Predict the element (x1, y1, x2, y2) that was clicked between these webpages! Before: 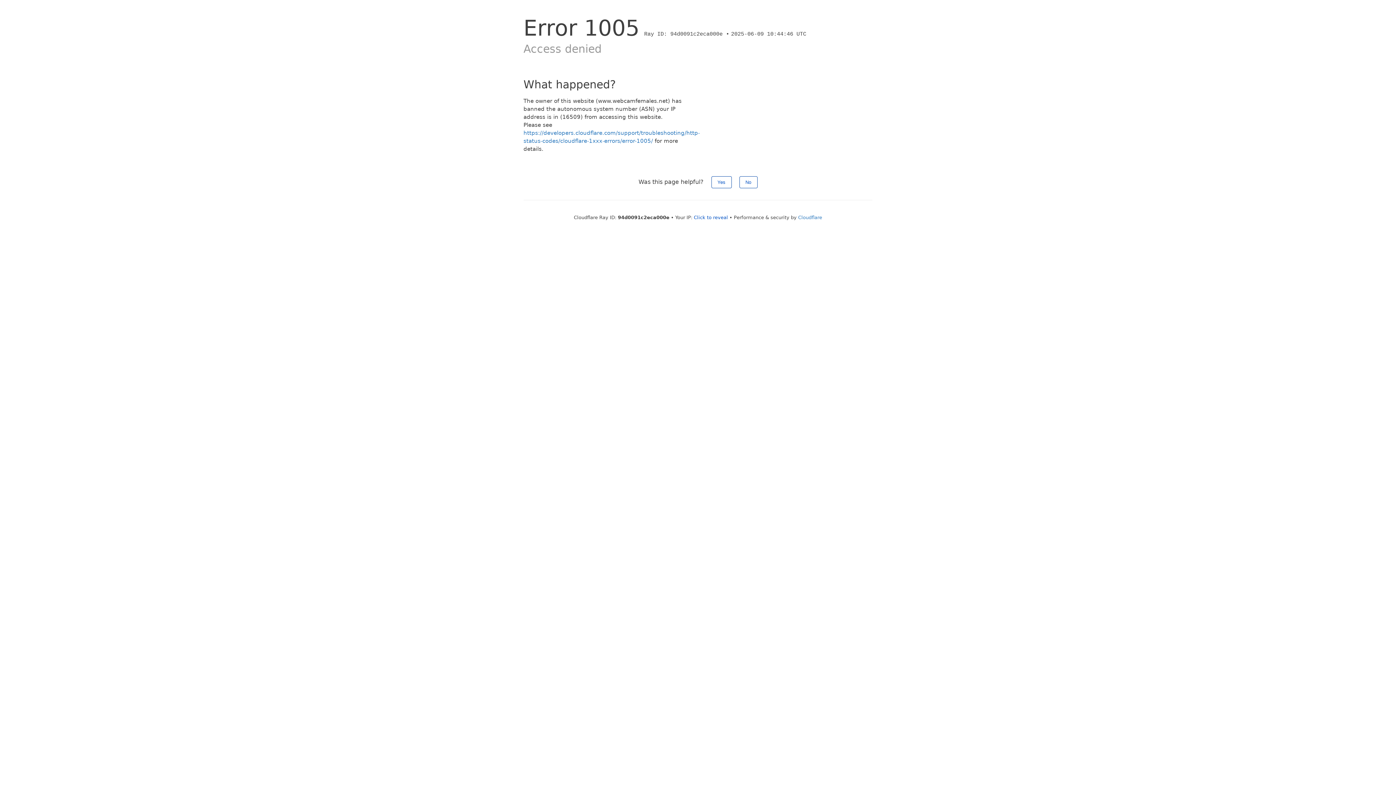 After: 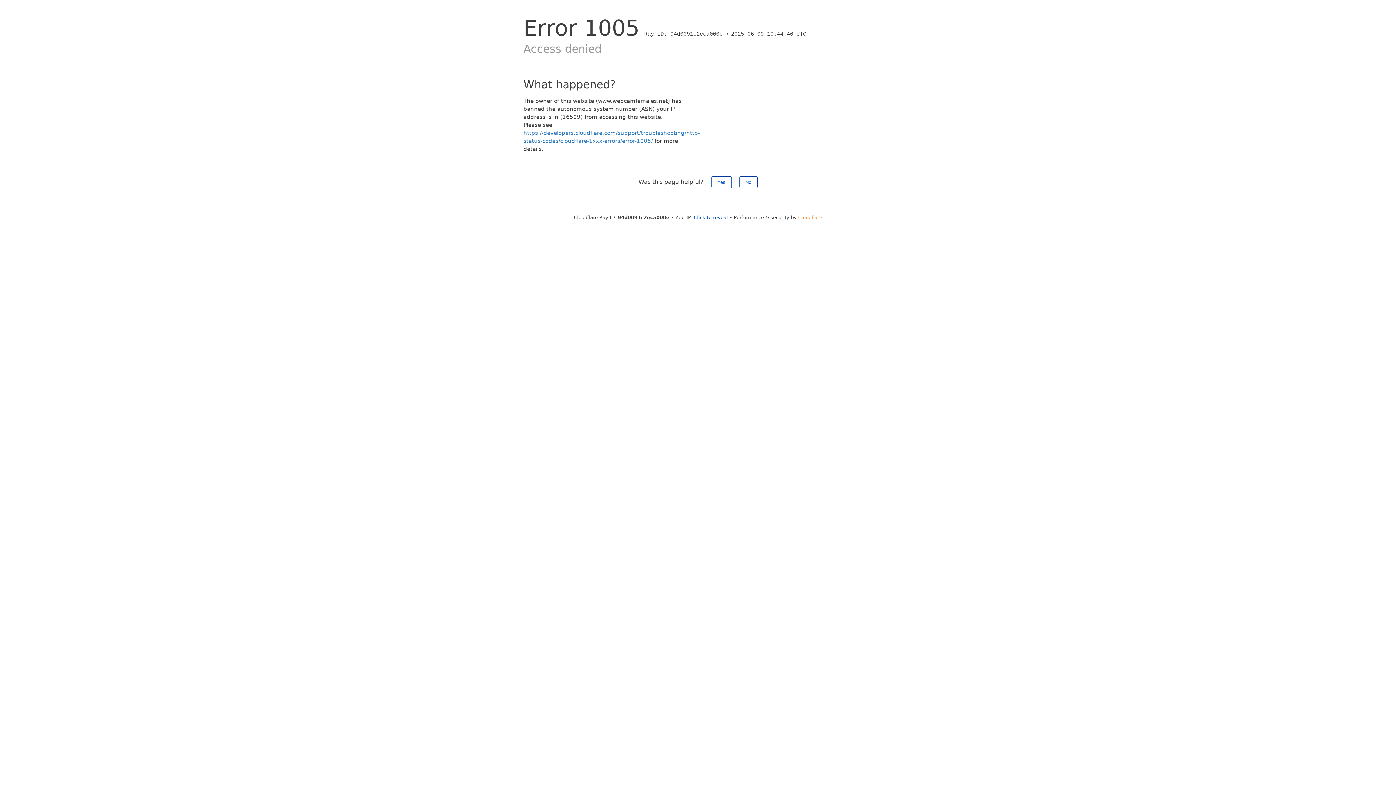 Action: label: Cloudflare bbox: (798, 214, 822, 220)